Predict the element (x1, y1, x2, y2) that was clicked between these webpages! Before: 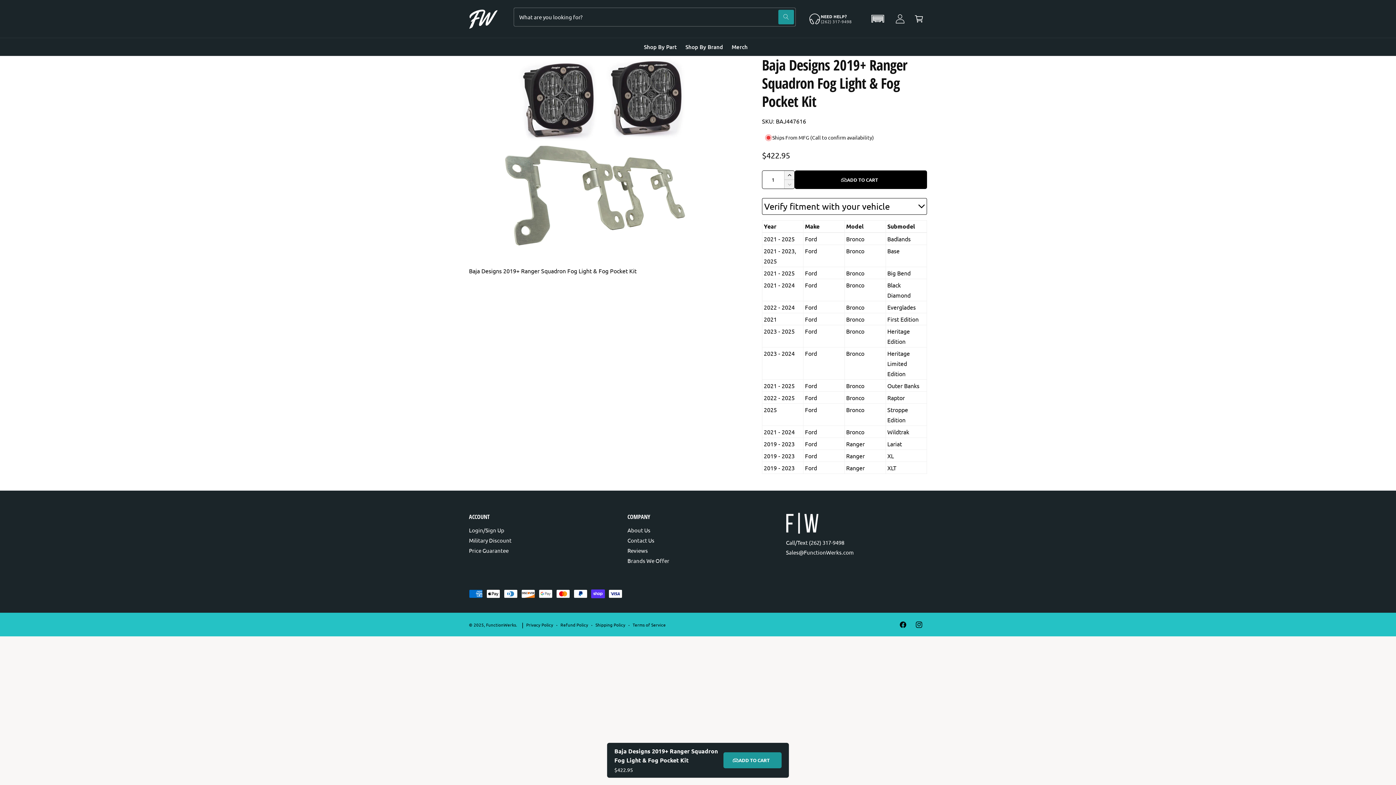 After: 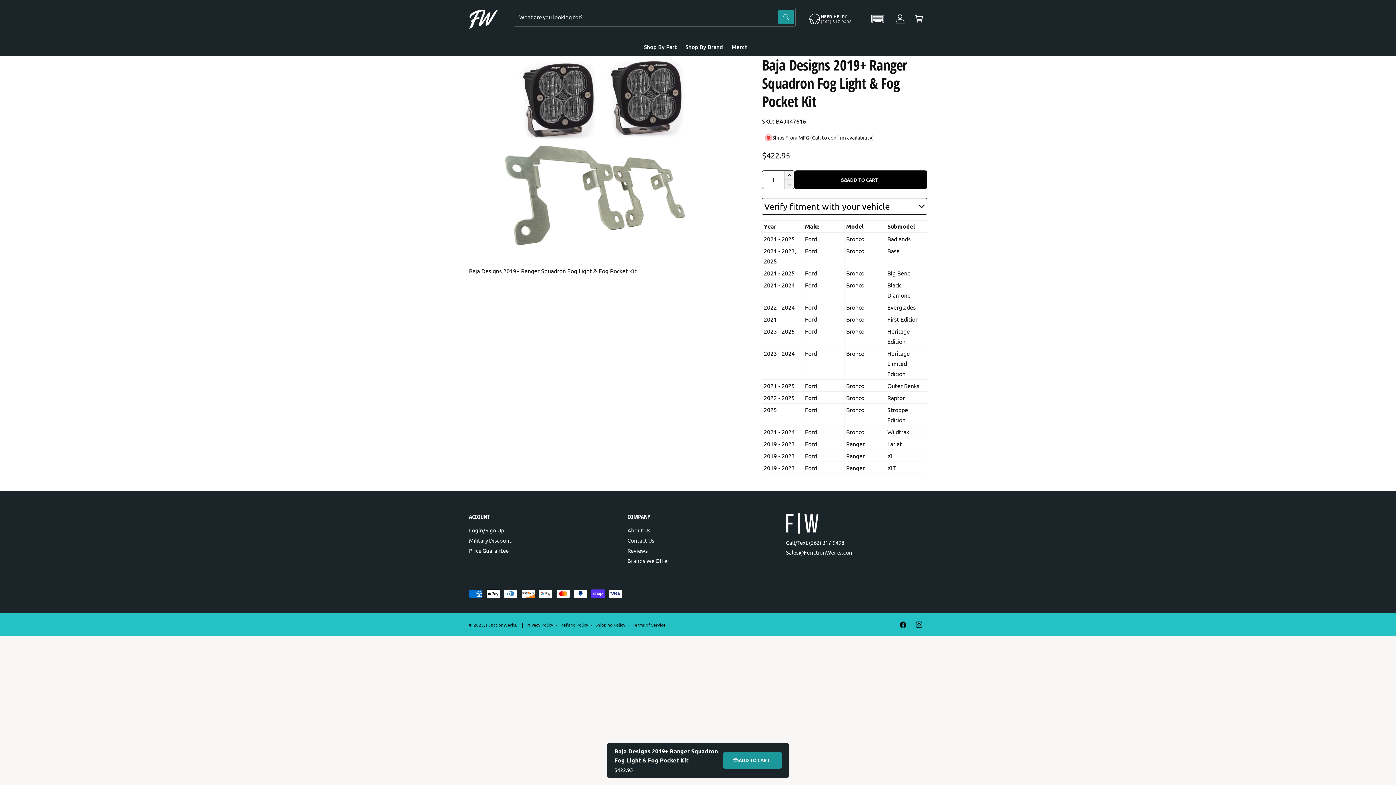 Action: label: ADD TO CART bbox: (723, 752, 781, 768)